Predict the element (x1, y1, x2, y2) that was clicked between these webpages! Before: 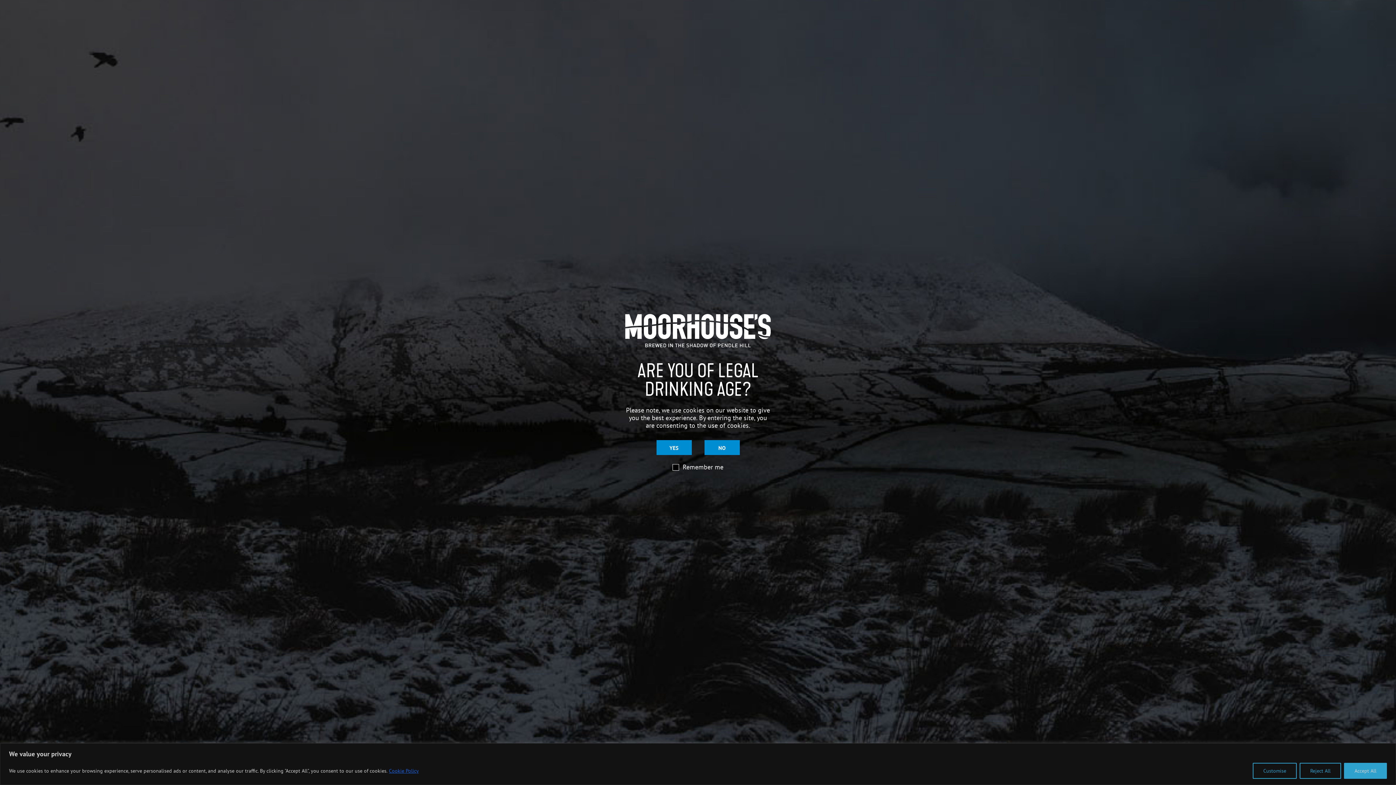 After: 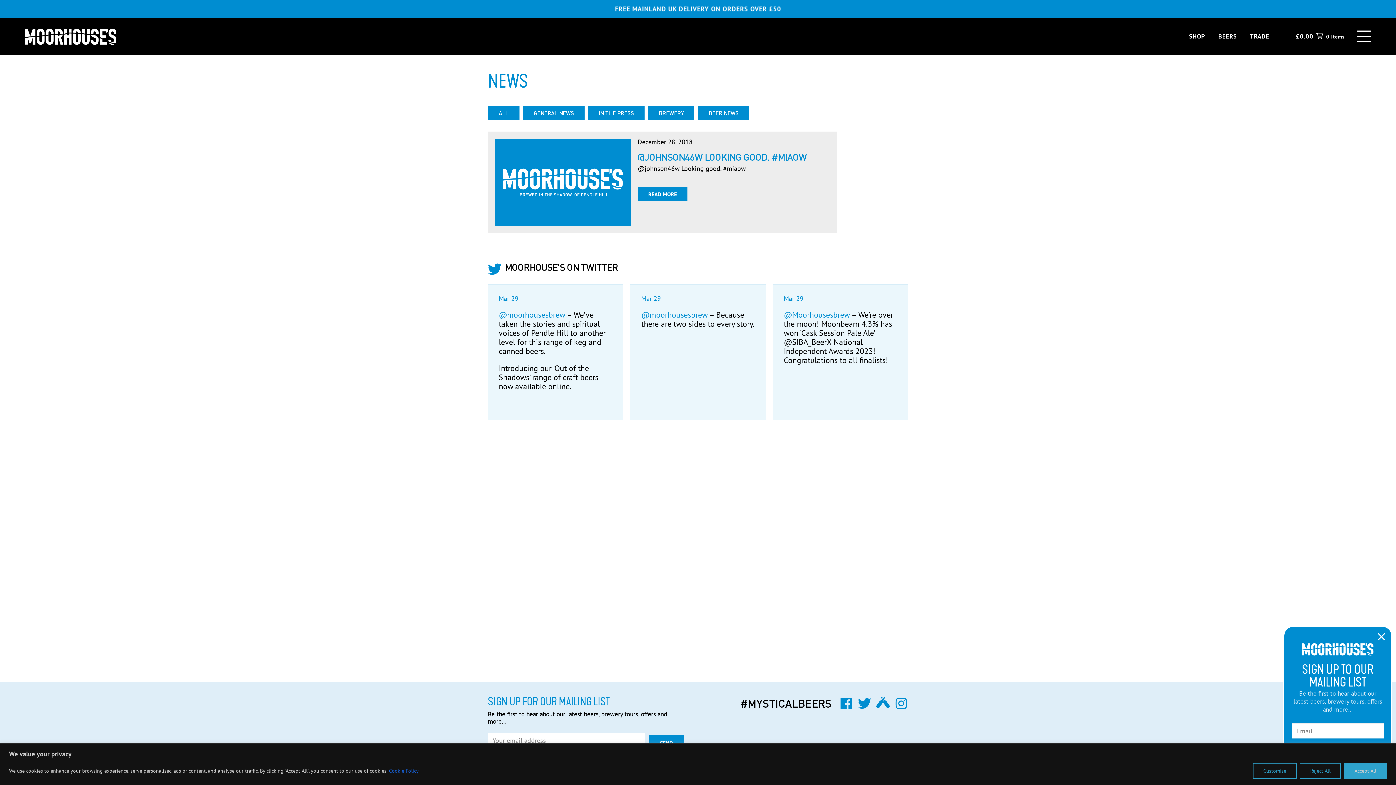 Action: bbox: (656, 440, 691, 455) label: YES